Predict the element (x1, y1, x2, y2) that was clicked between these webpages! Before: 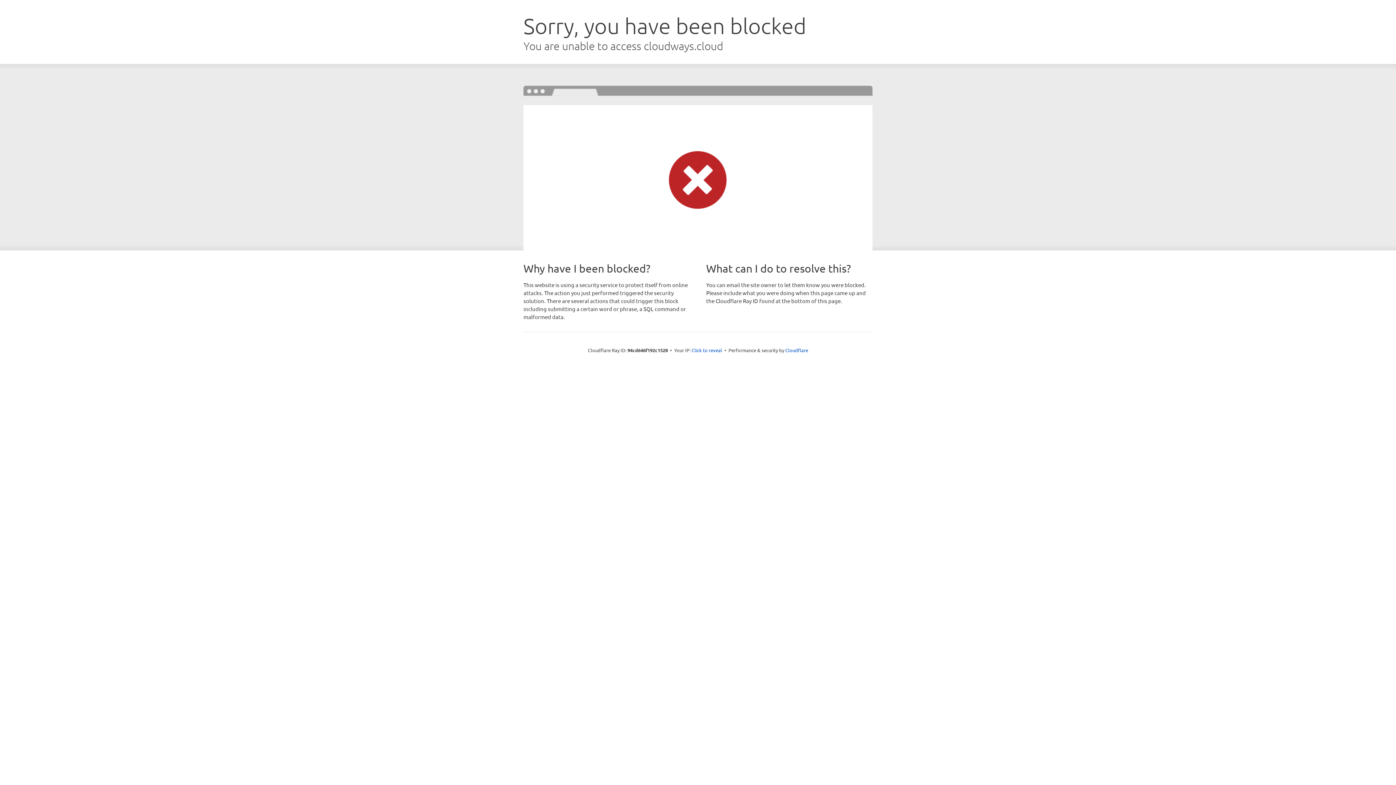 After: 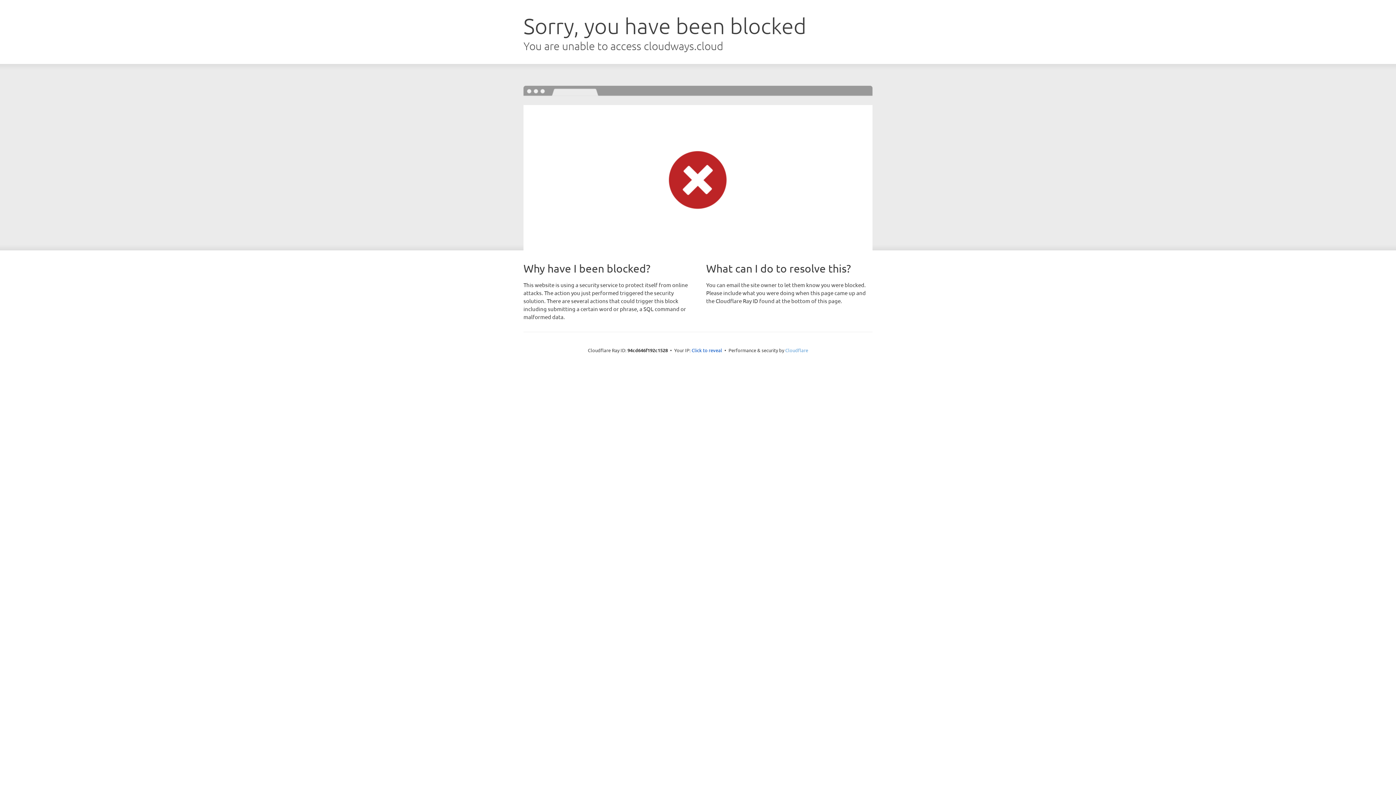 Action: bbox: (785, 347, 808, 353) label: Cloudflare